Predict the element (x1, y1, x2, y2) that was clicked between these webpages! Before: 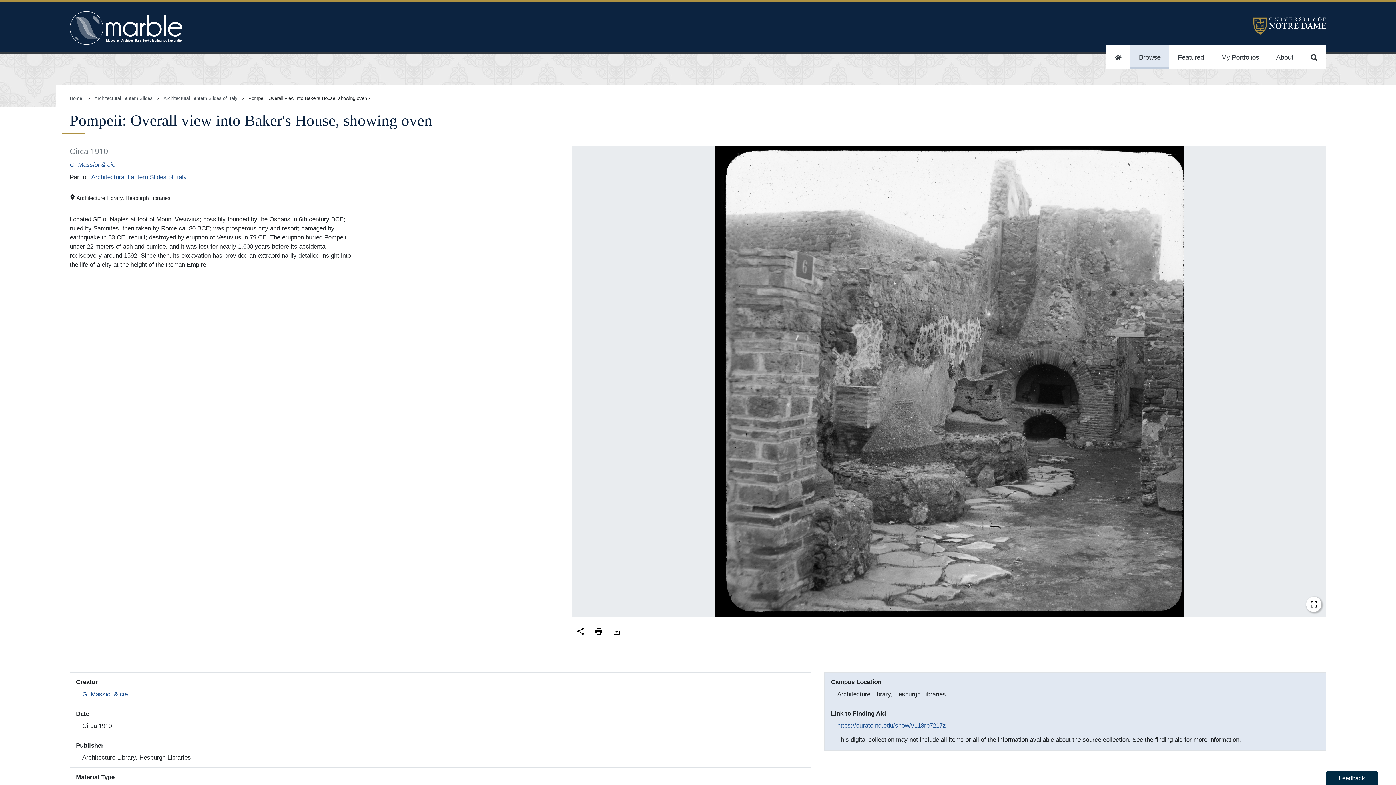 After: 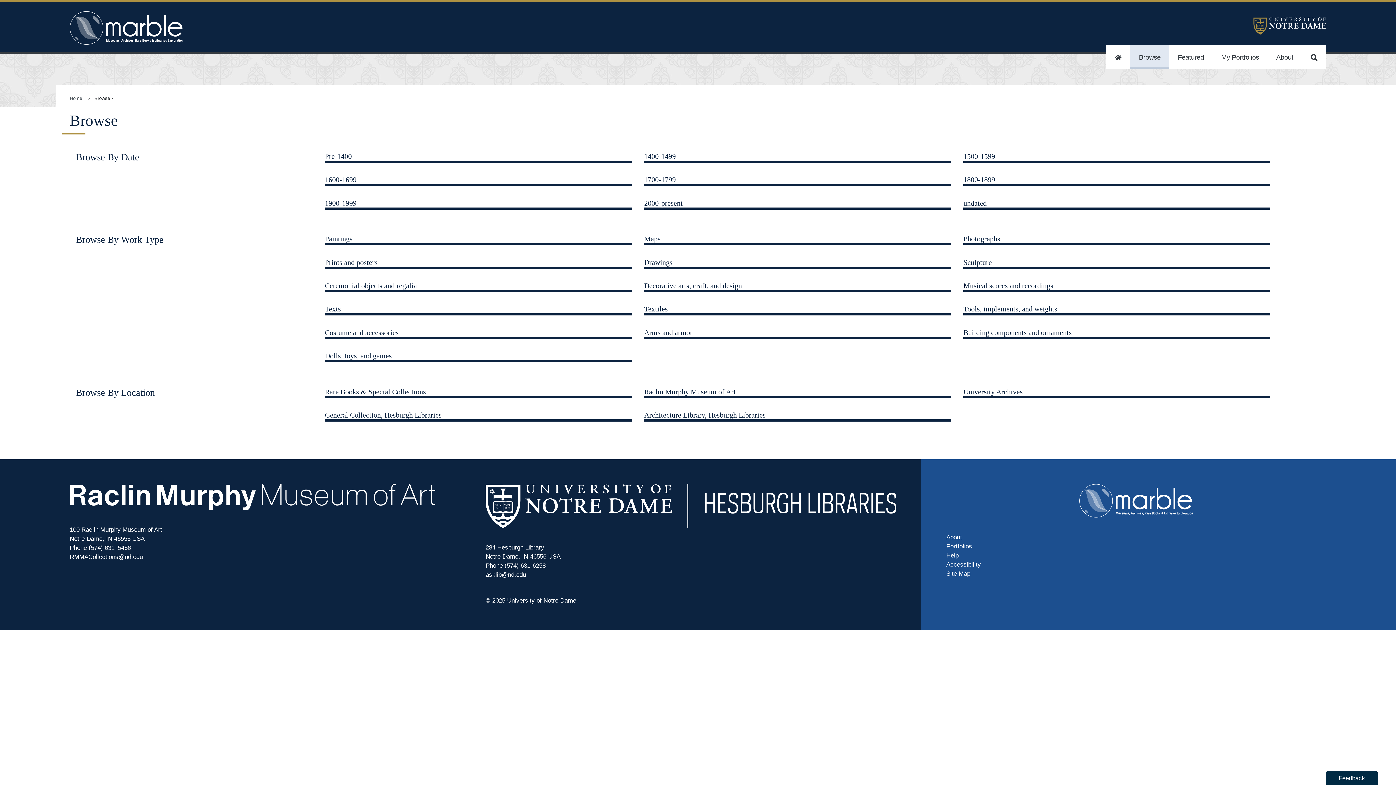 Action: label: Browse bbox: (1130, 44, 1169, 68)